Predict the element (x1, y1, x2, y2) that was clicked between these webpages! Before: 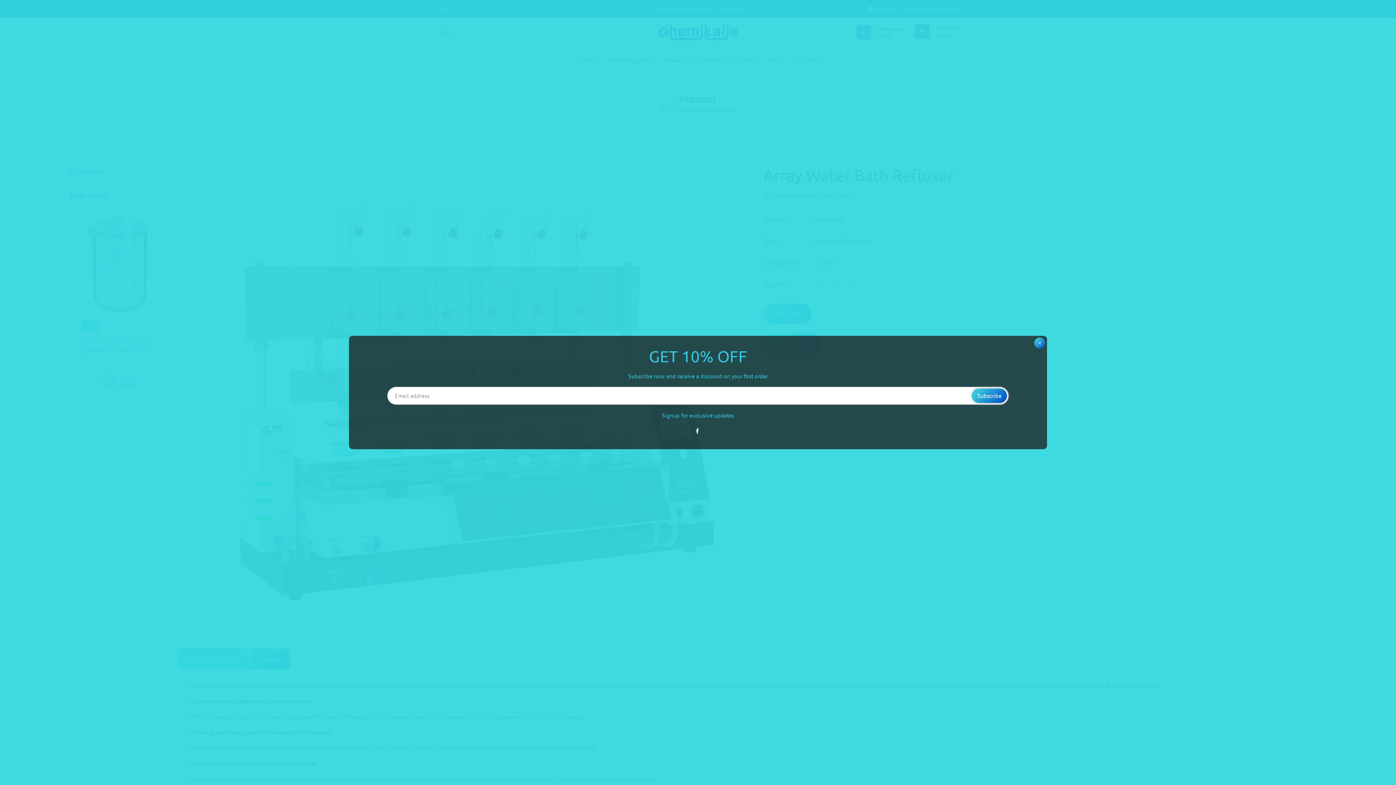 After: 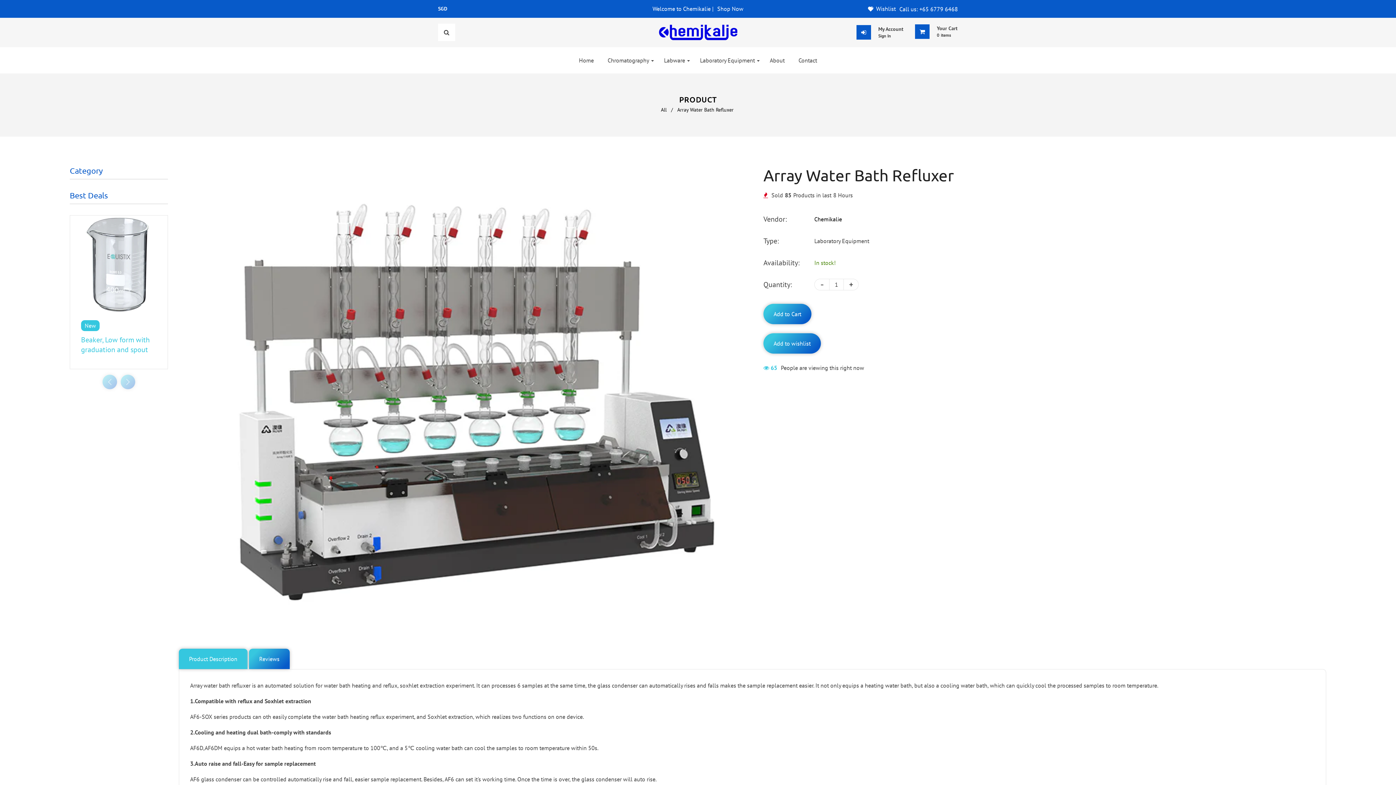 Action: bbox: (1034, 337, 1045, 348)